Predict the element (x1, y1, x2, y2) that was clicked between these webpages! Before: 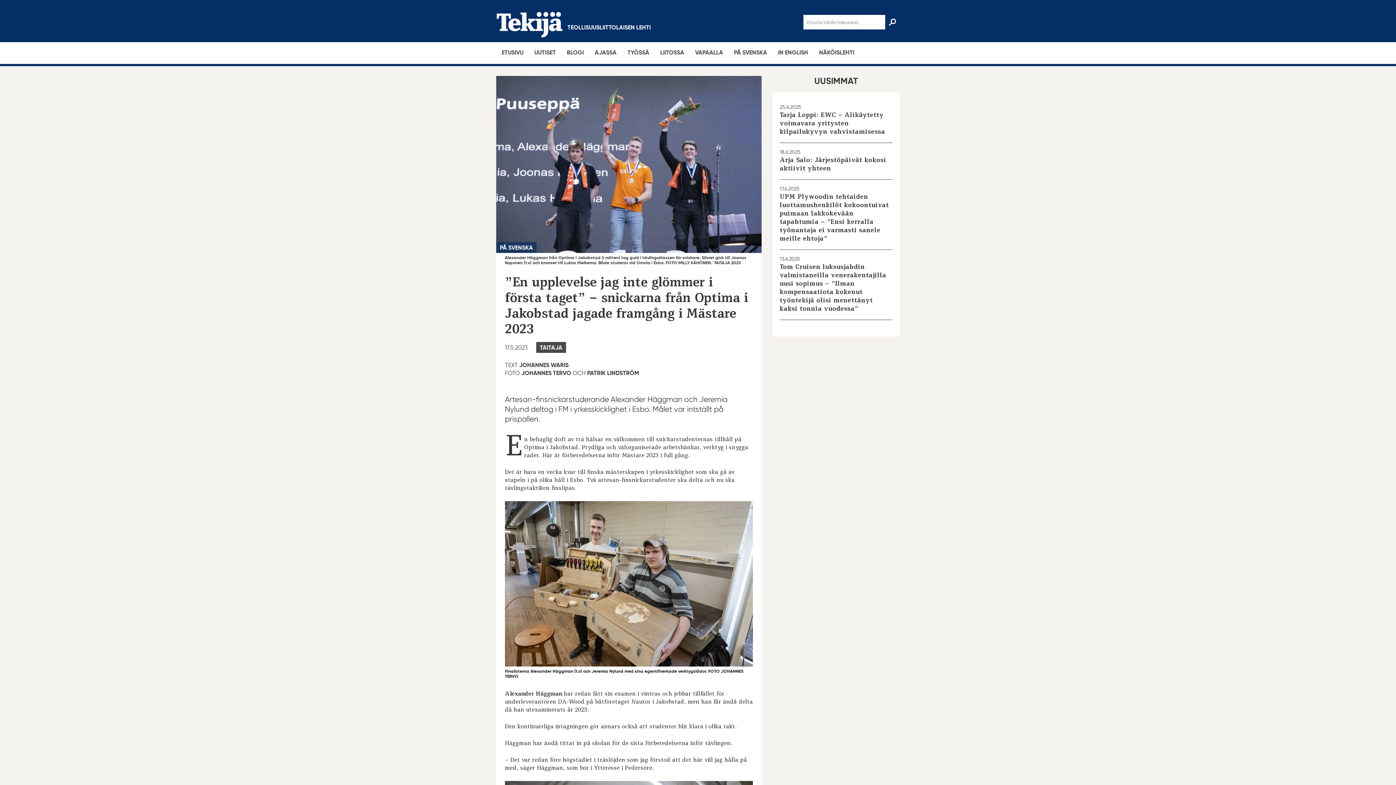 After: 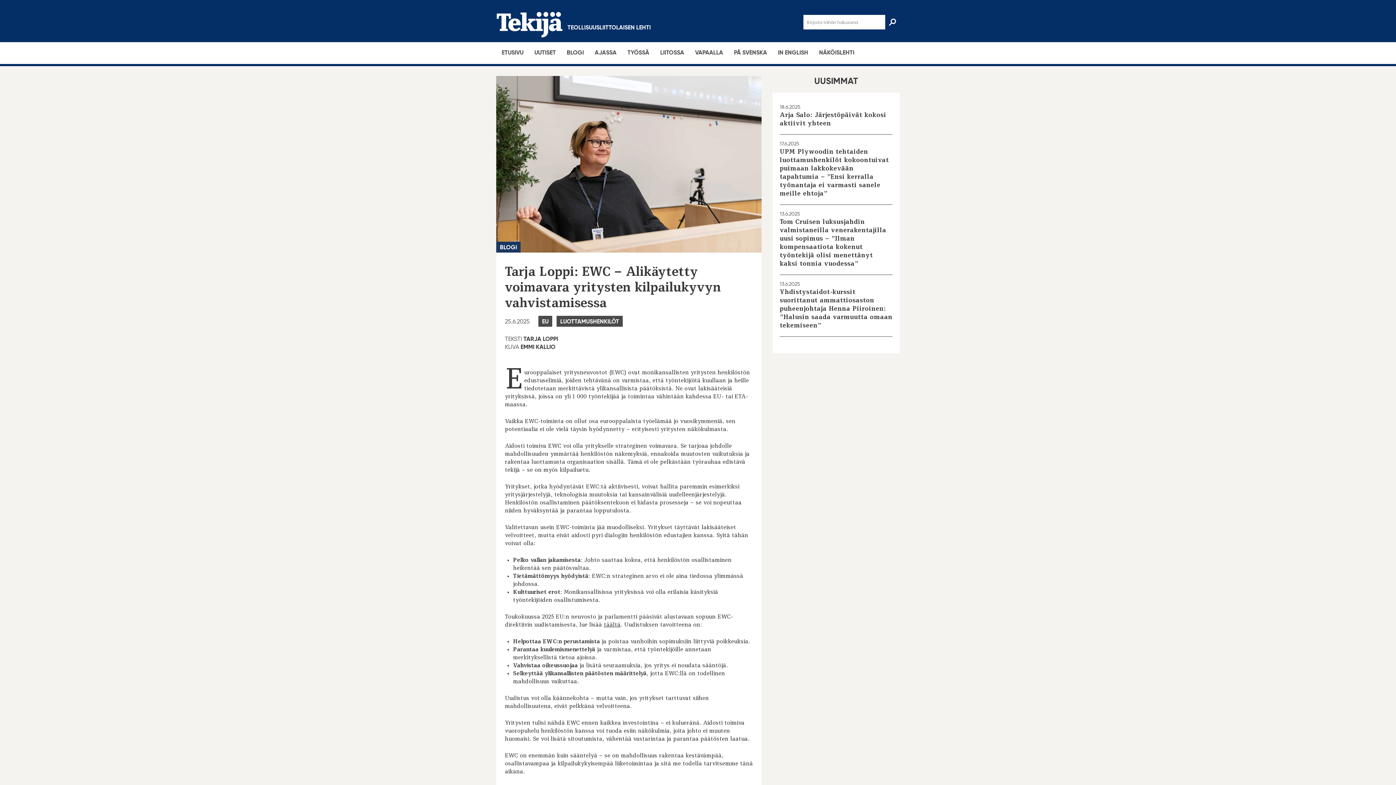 Action: label: Tarja Loppi: EWC – Alikäytetty voimavara yritysten kilpailukyvyn vahvistamisessa bbox: (780, 112, 885, 135)